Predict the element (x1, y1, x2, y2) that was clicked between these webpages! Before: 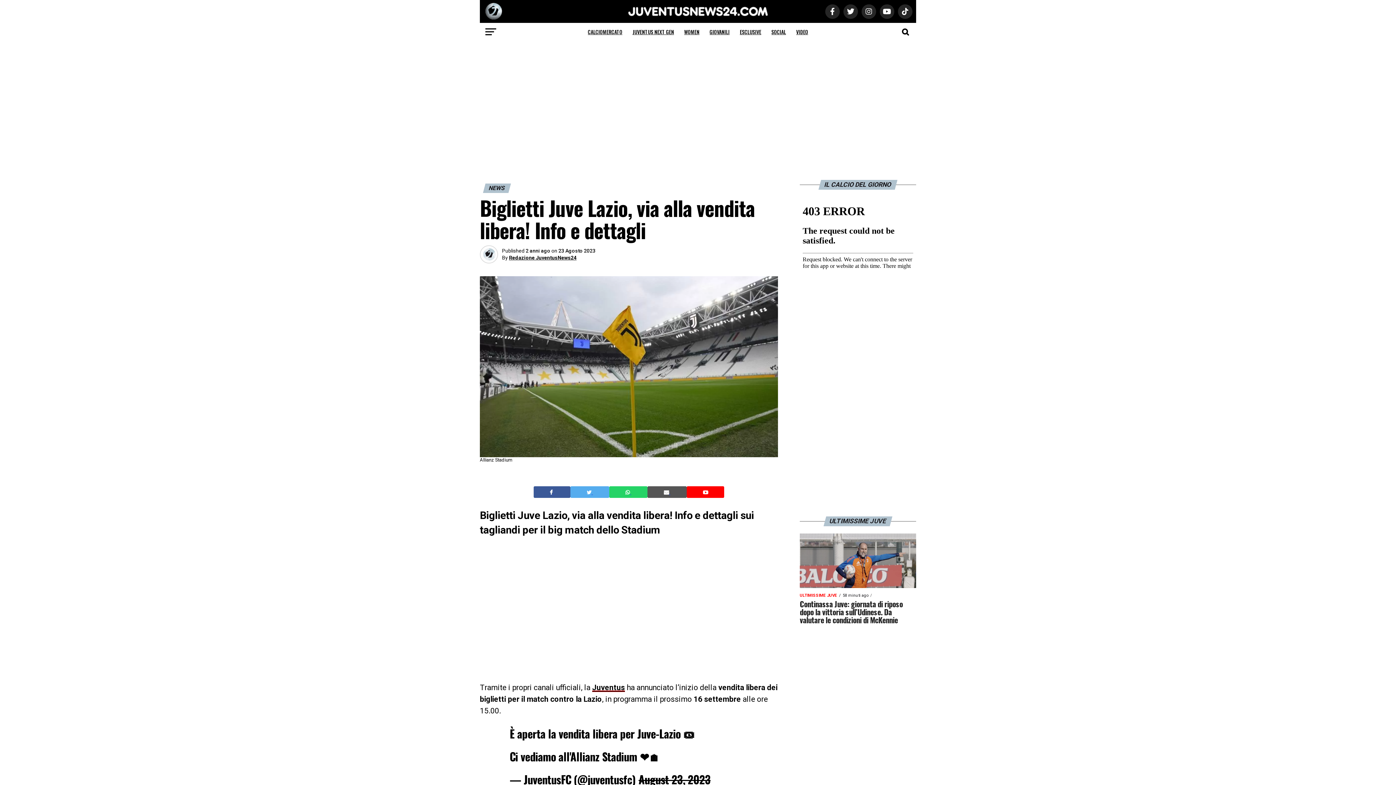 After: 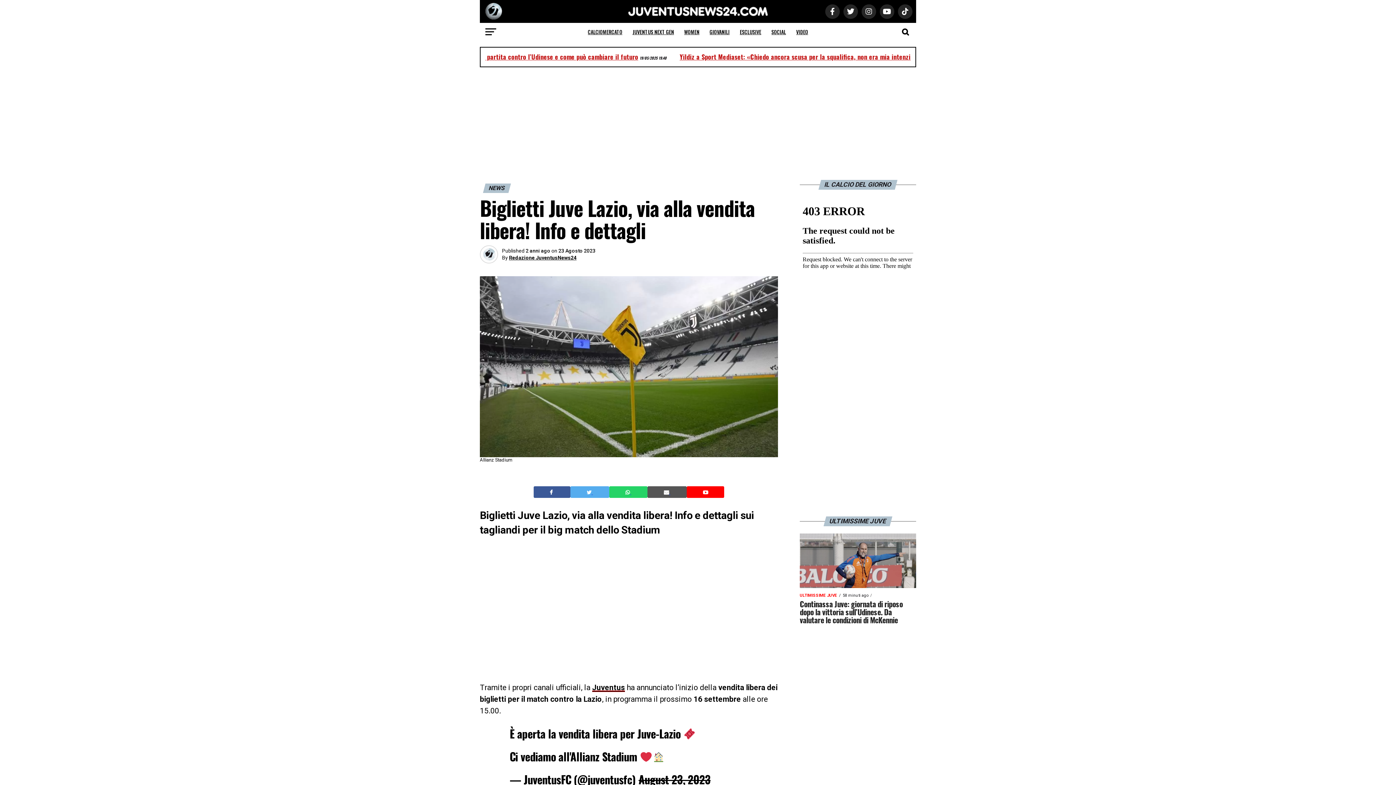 Action: bbox: (549, 489, 554, 495) label:  